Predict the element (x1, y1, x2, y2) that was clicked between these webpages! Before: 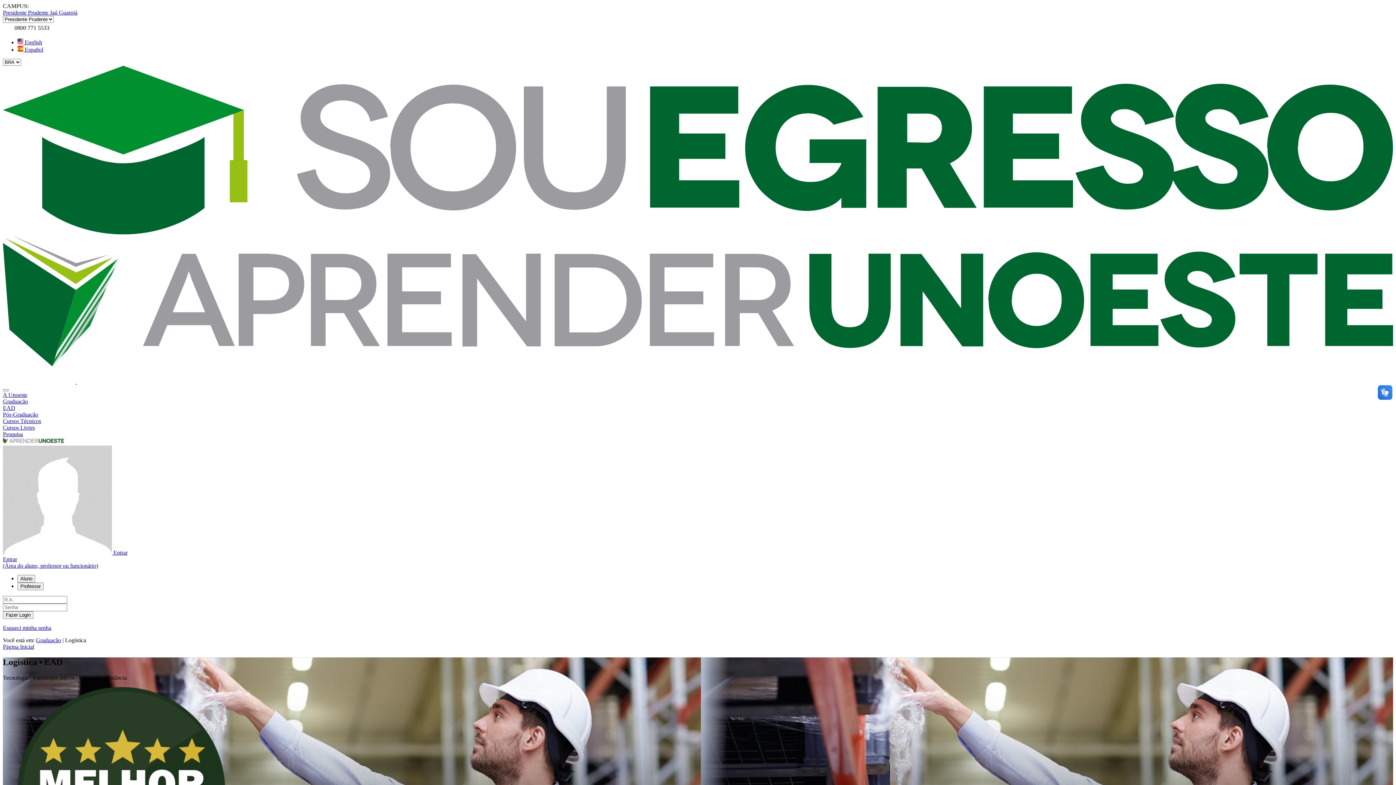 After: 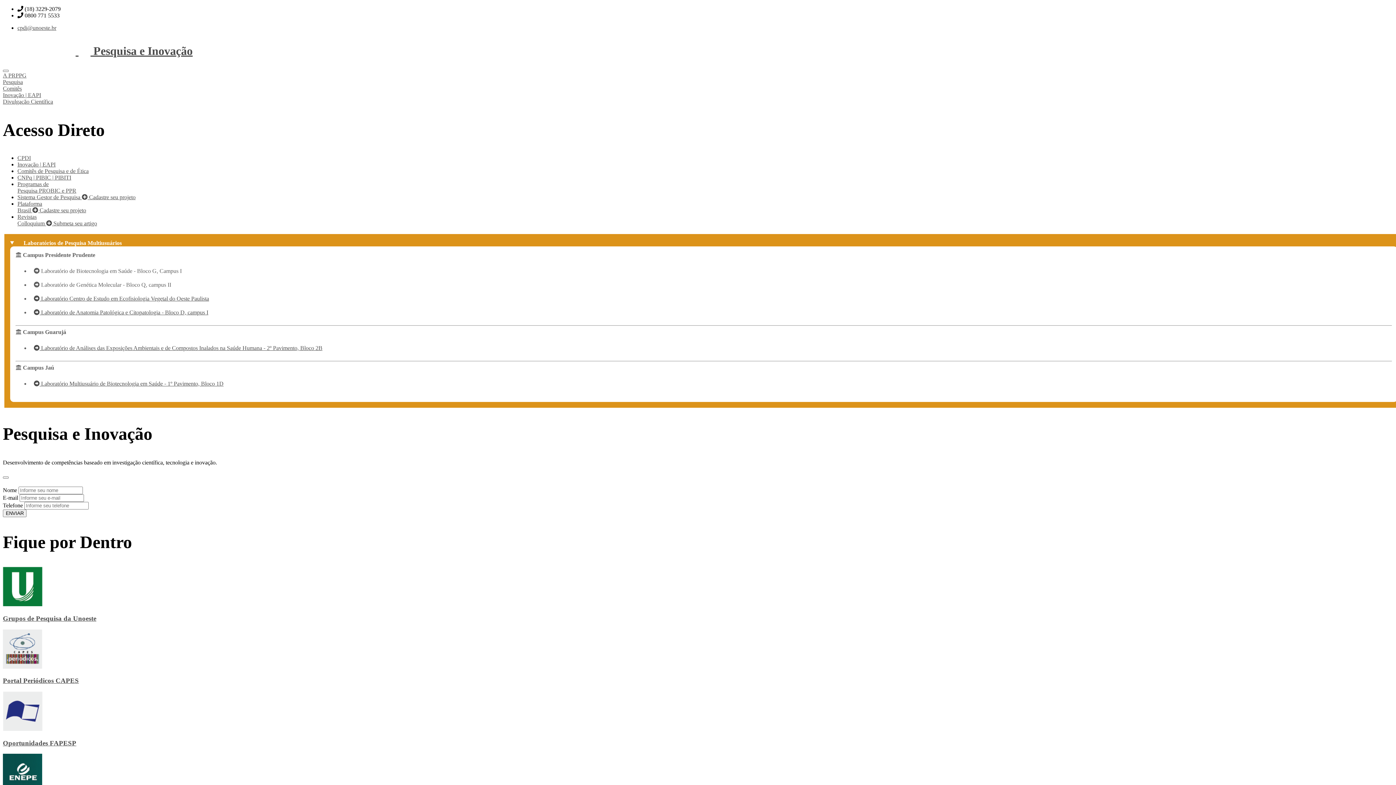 Action: label: Pesquisa bbox: (2, 431, 22, 437)